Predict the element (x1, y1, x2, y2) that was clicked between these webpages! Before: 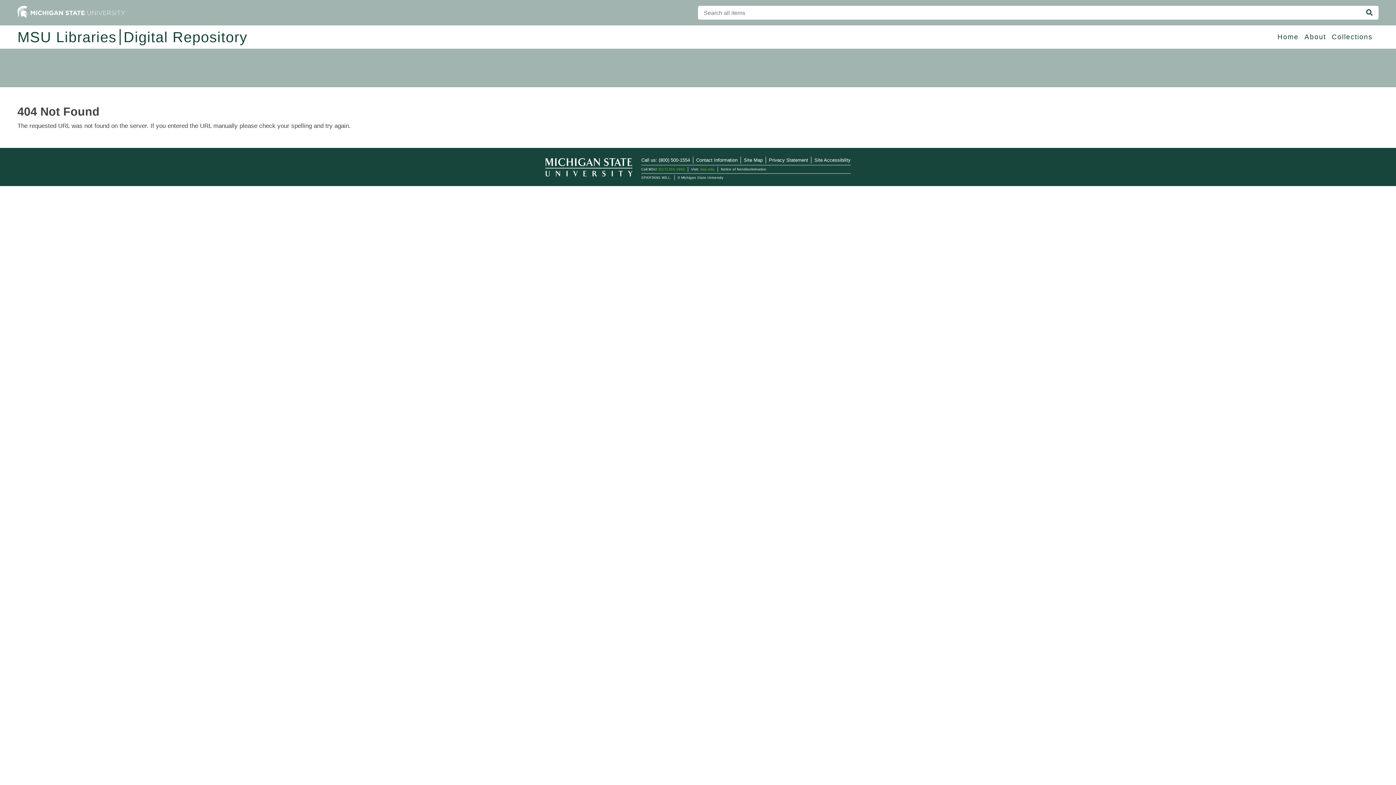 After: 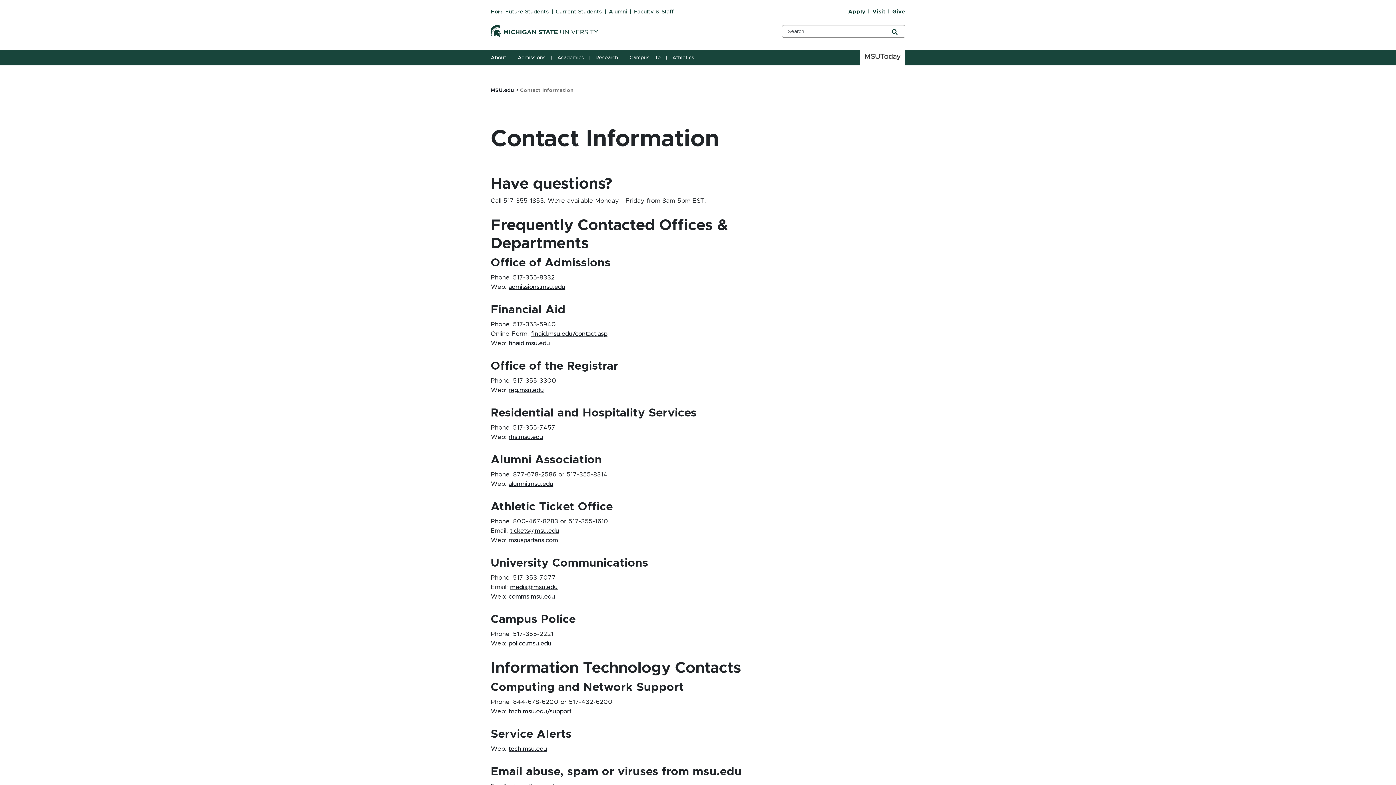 Action: bbox: (696, 157, 737, 162) label: Contact Information